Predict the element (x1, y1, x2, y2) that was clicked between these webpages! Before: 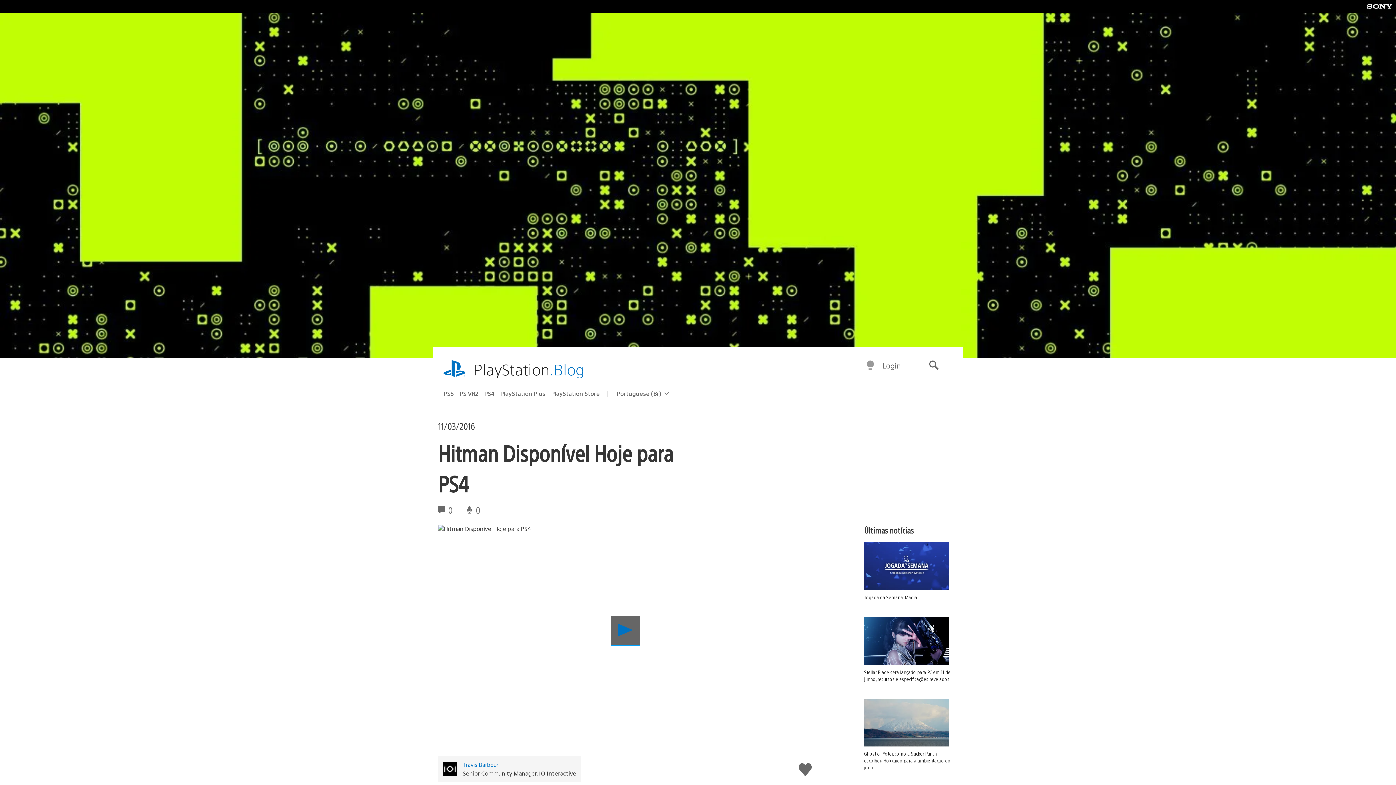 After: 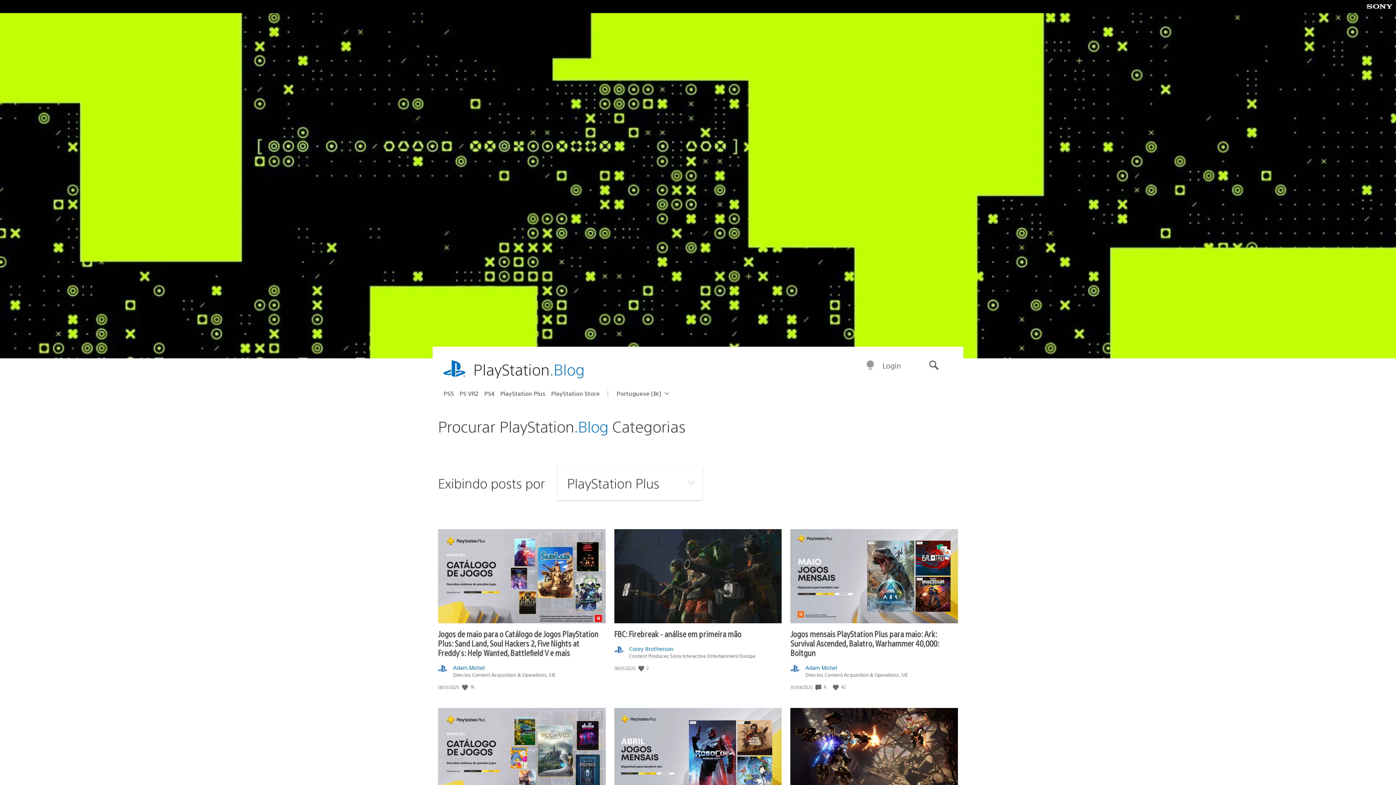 Action: label: PlayStation Plus bbox: (500, 387, 551, 399)